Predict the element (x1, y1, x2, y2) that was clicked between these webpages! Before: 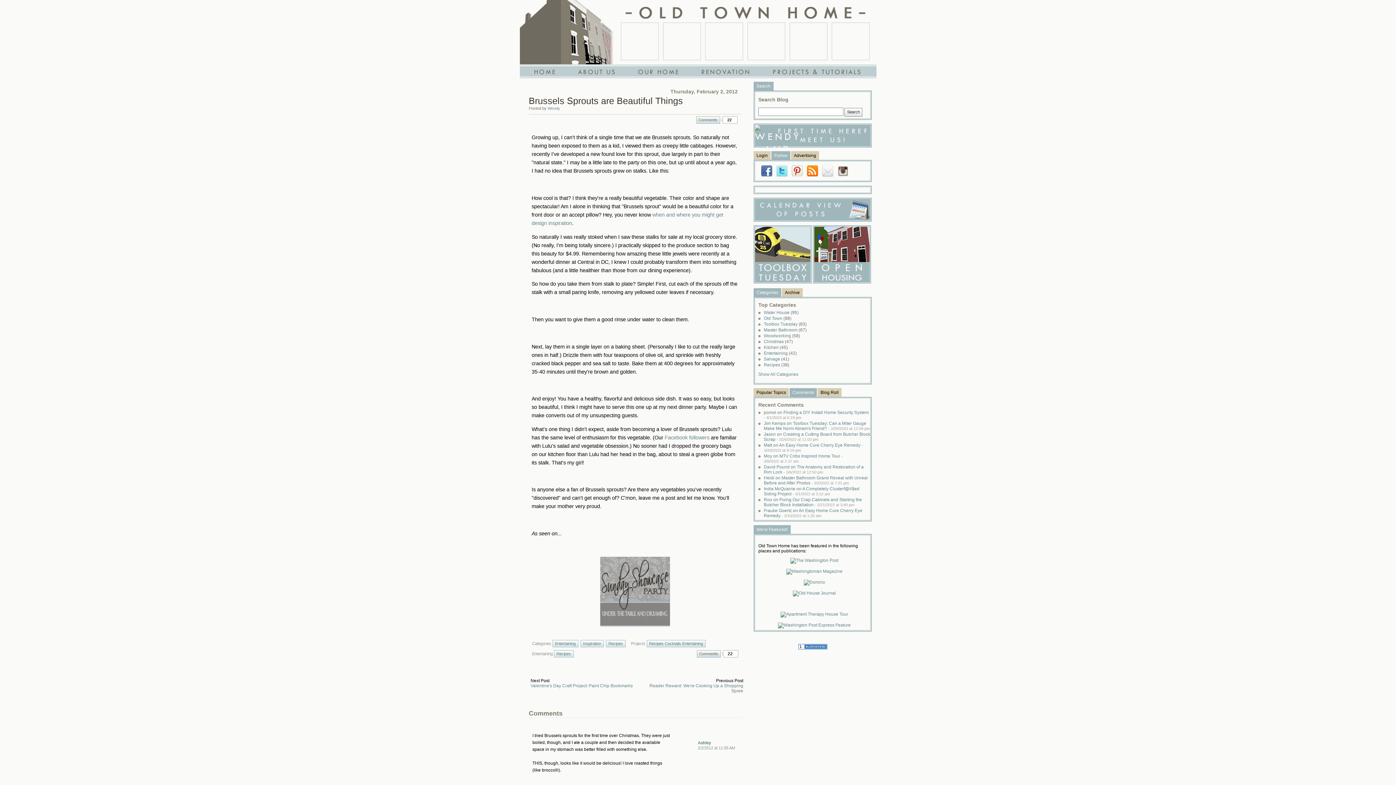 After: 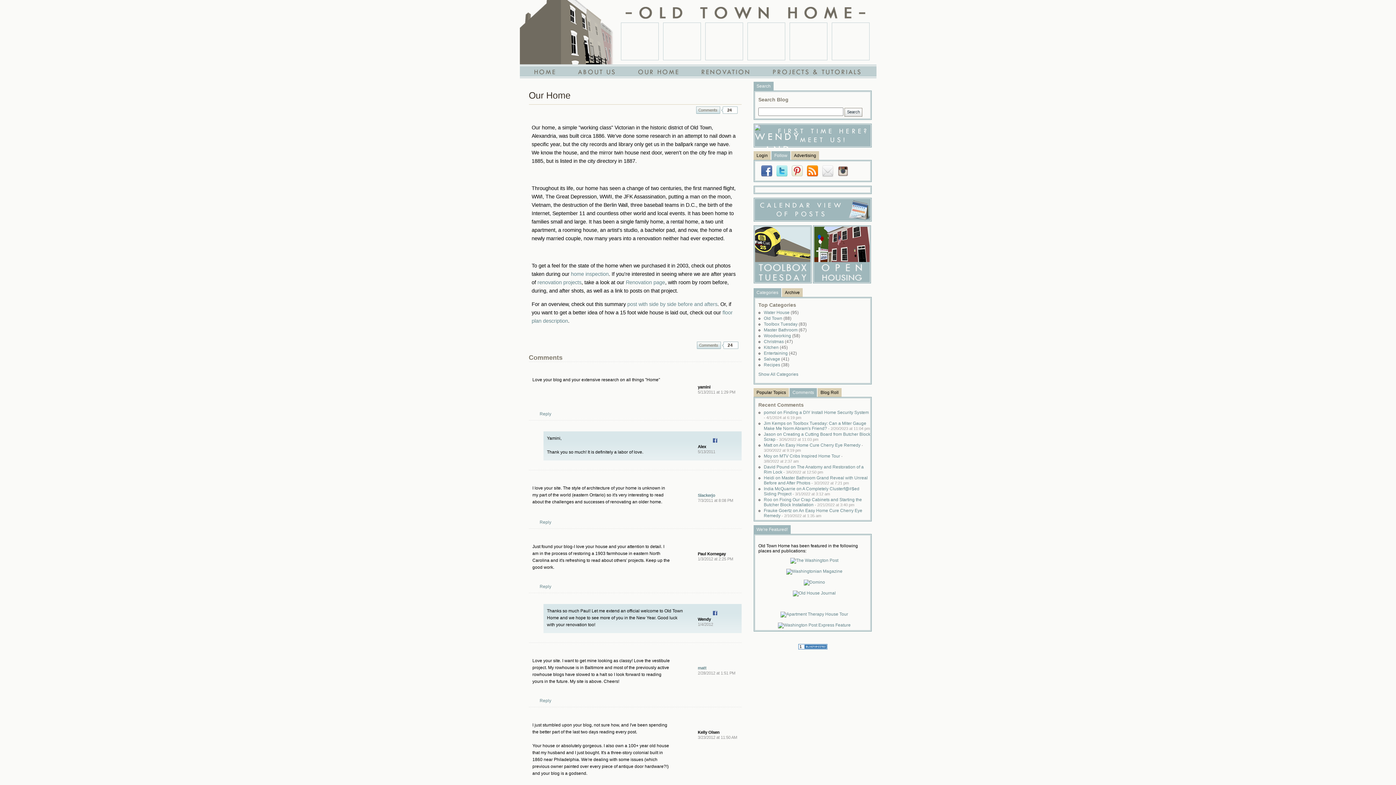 Action: bbox: (633, 70, 684, 75) label: OUR HOME